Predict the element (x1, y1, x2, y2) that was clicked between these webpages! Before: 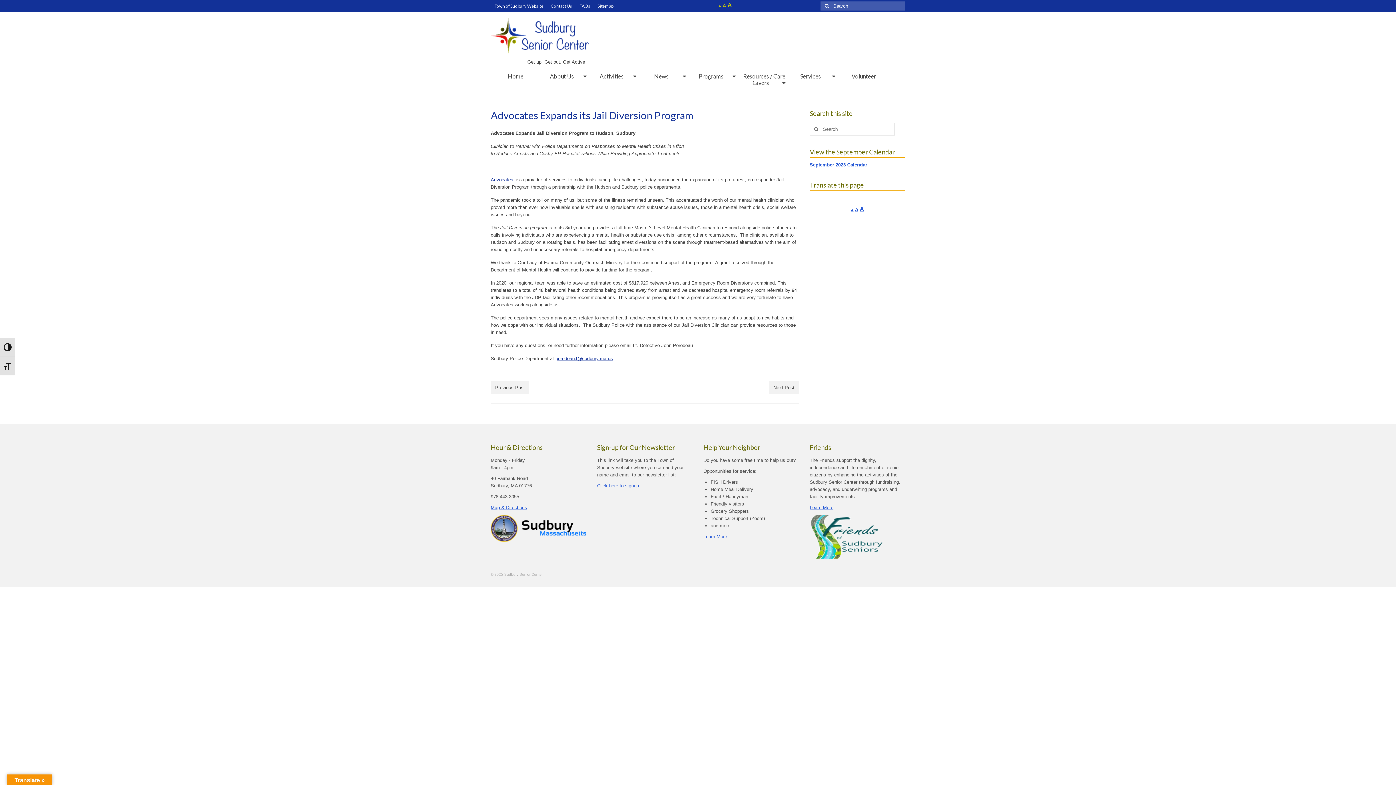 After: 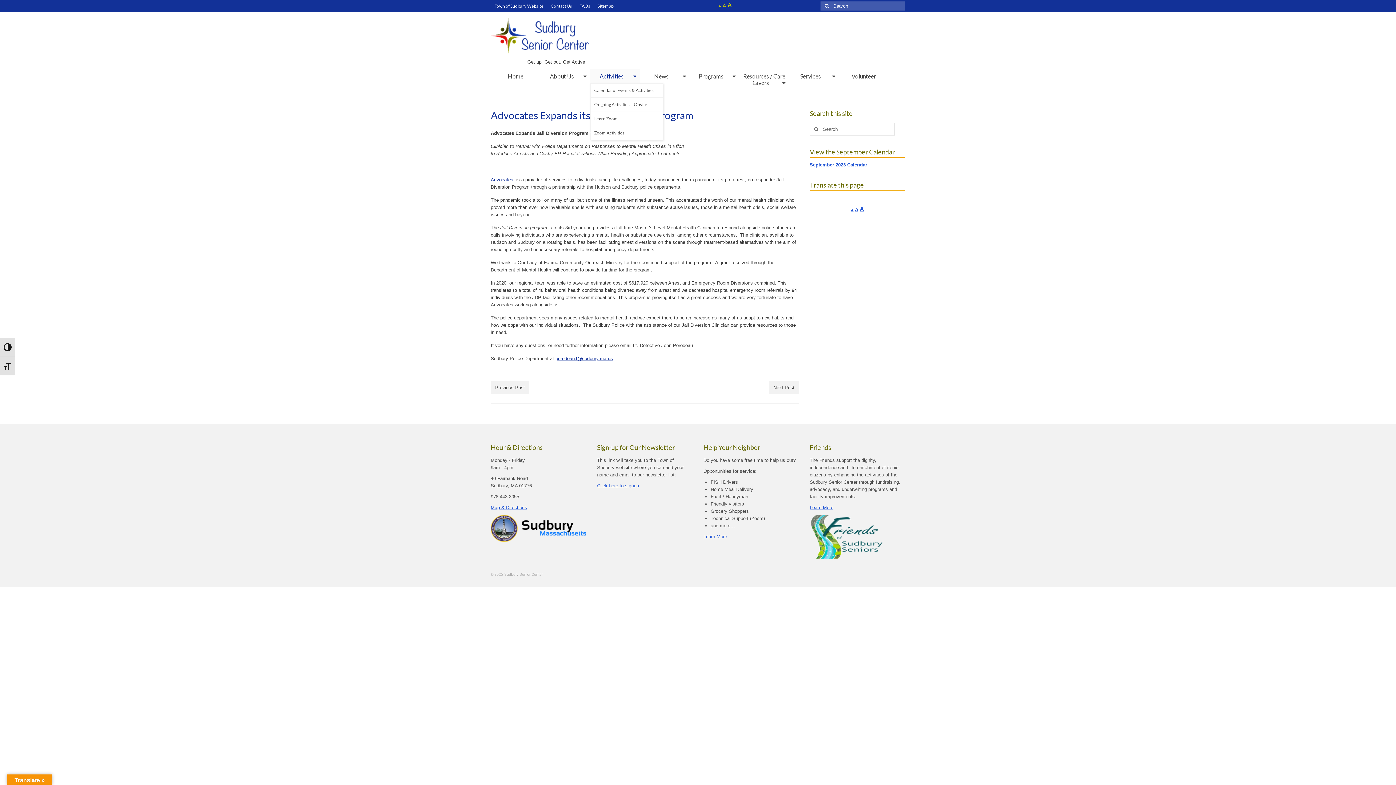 Action: label: Activities bbox: (590, 69, 640, 83)